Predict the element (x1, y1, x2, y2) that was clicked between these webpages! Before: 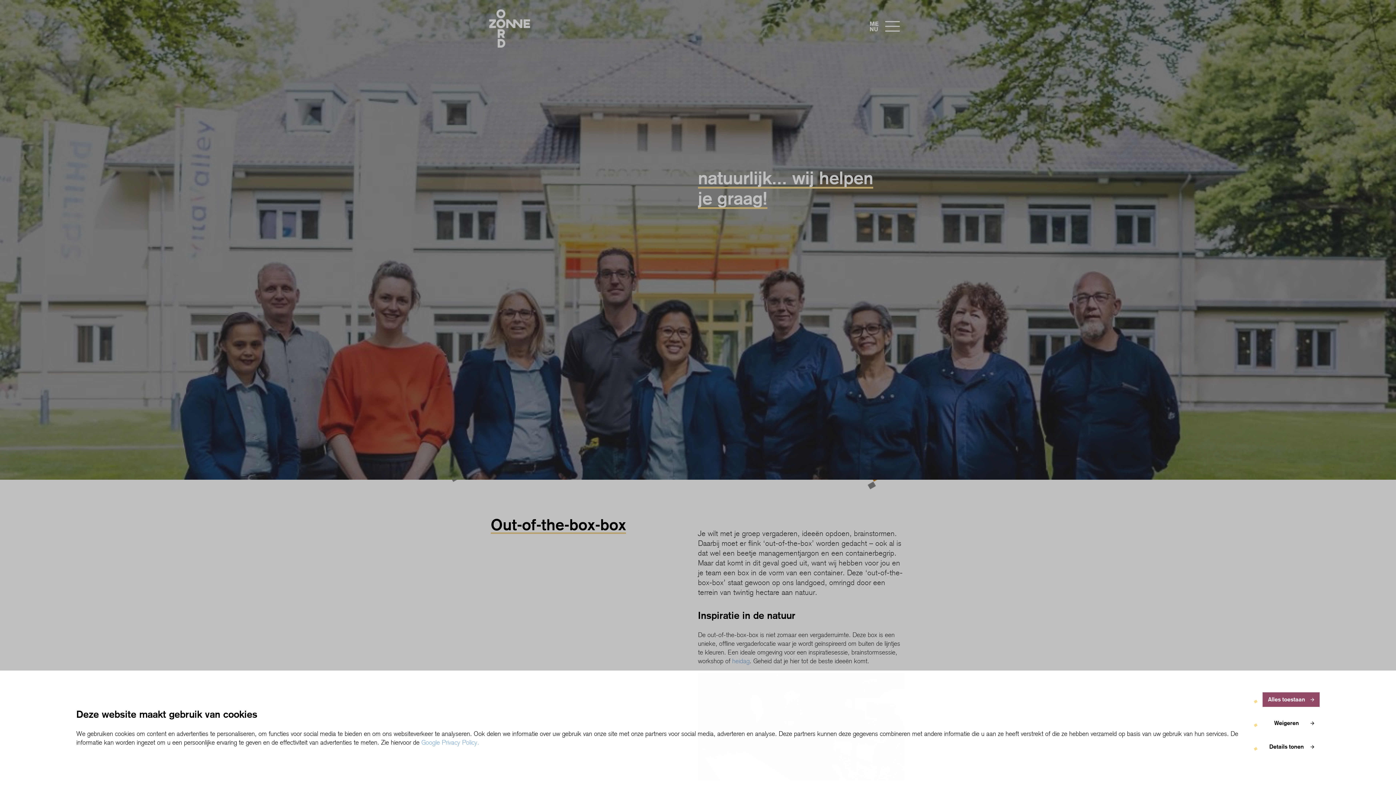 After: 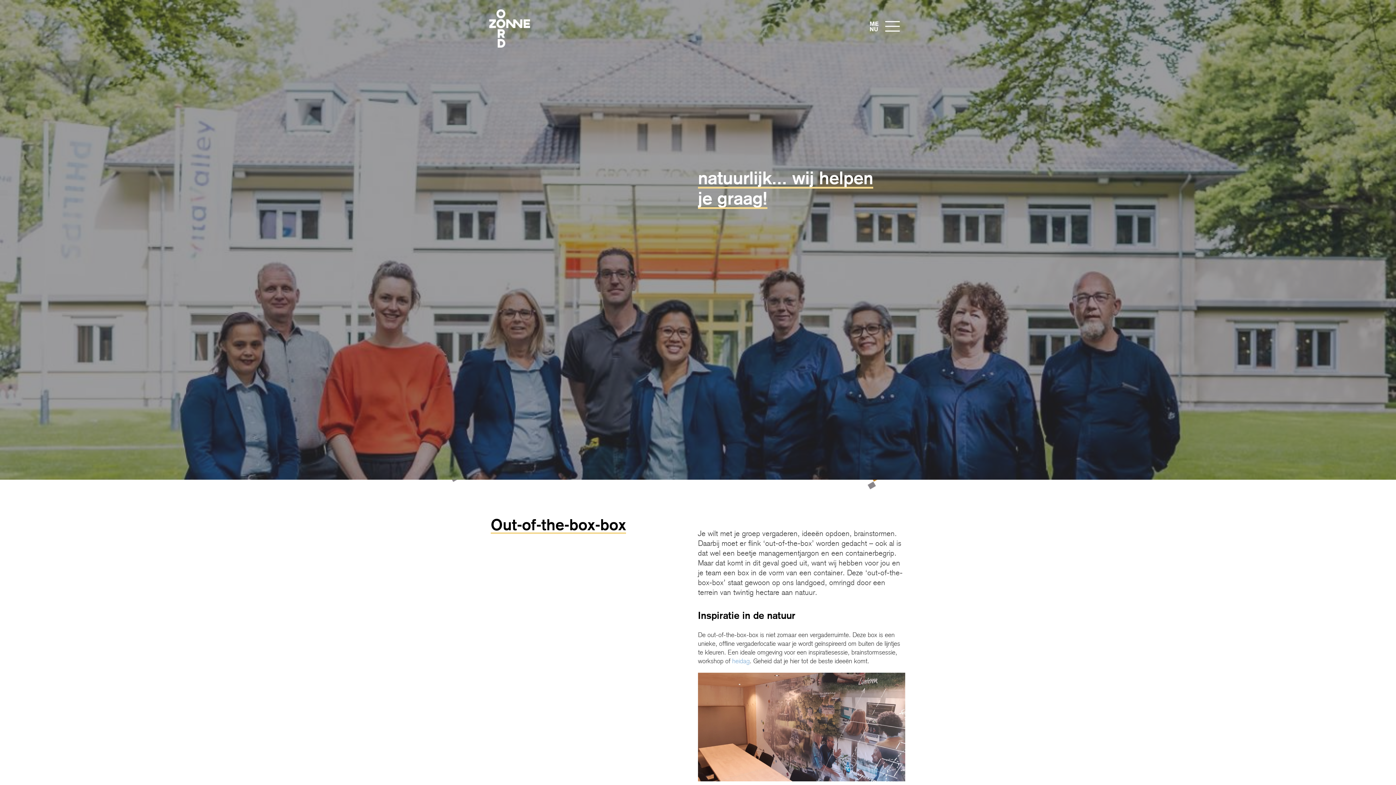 Action: label: Alles toestaan bbox: (1262, 692, 1320, 707)